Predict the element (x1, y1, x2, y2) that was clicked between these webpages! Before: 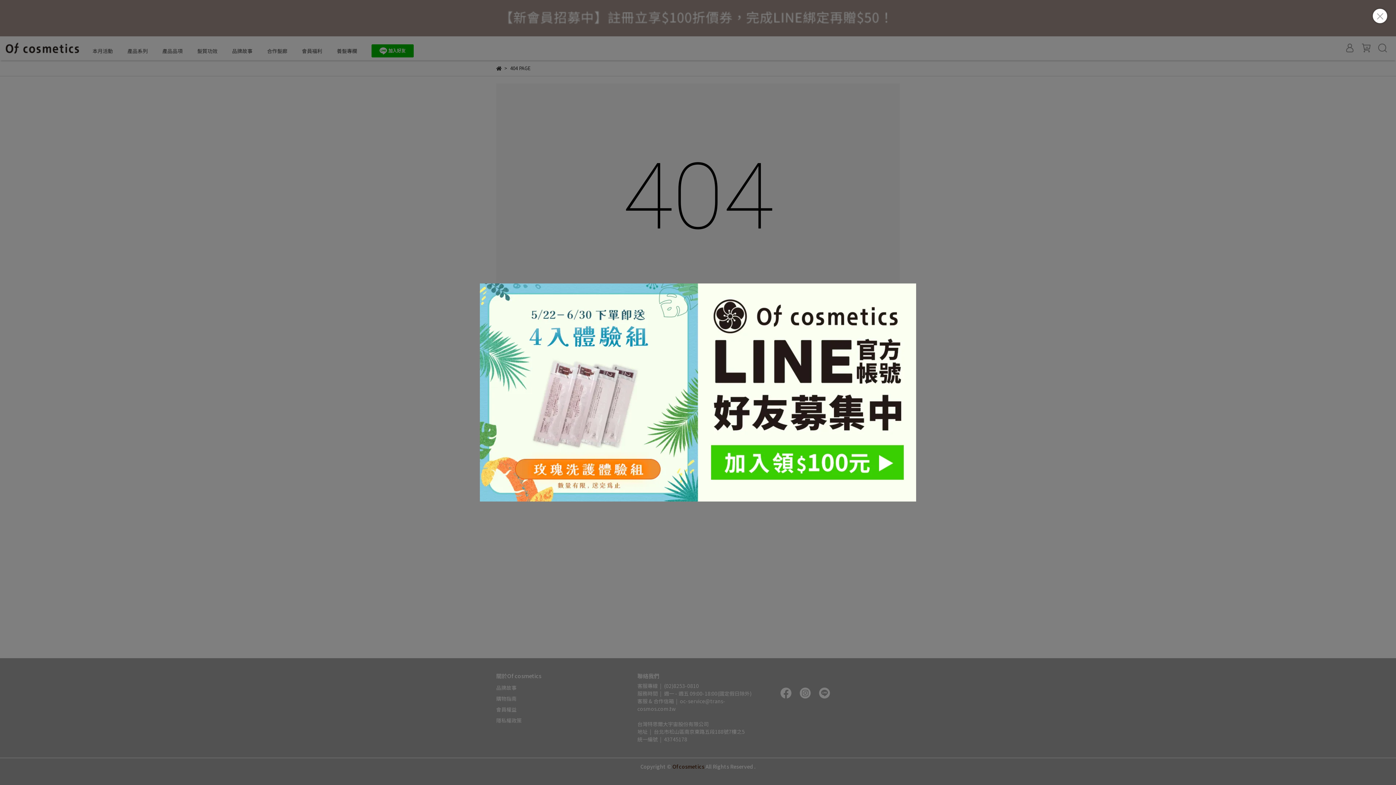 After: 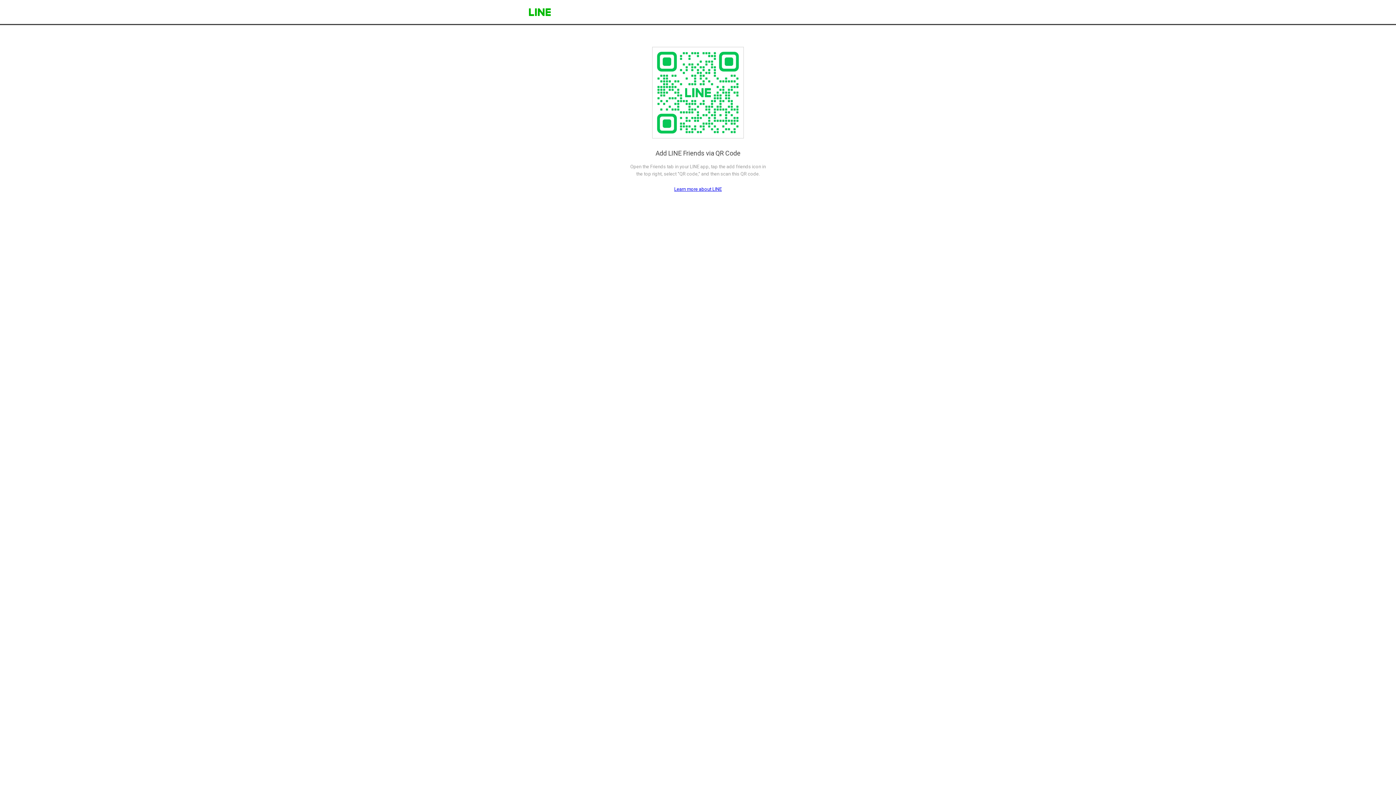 Action: bbox: (480, 283, 916, 501)